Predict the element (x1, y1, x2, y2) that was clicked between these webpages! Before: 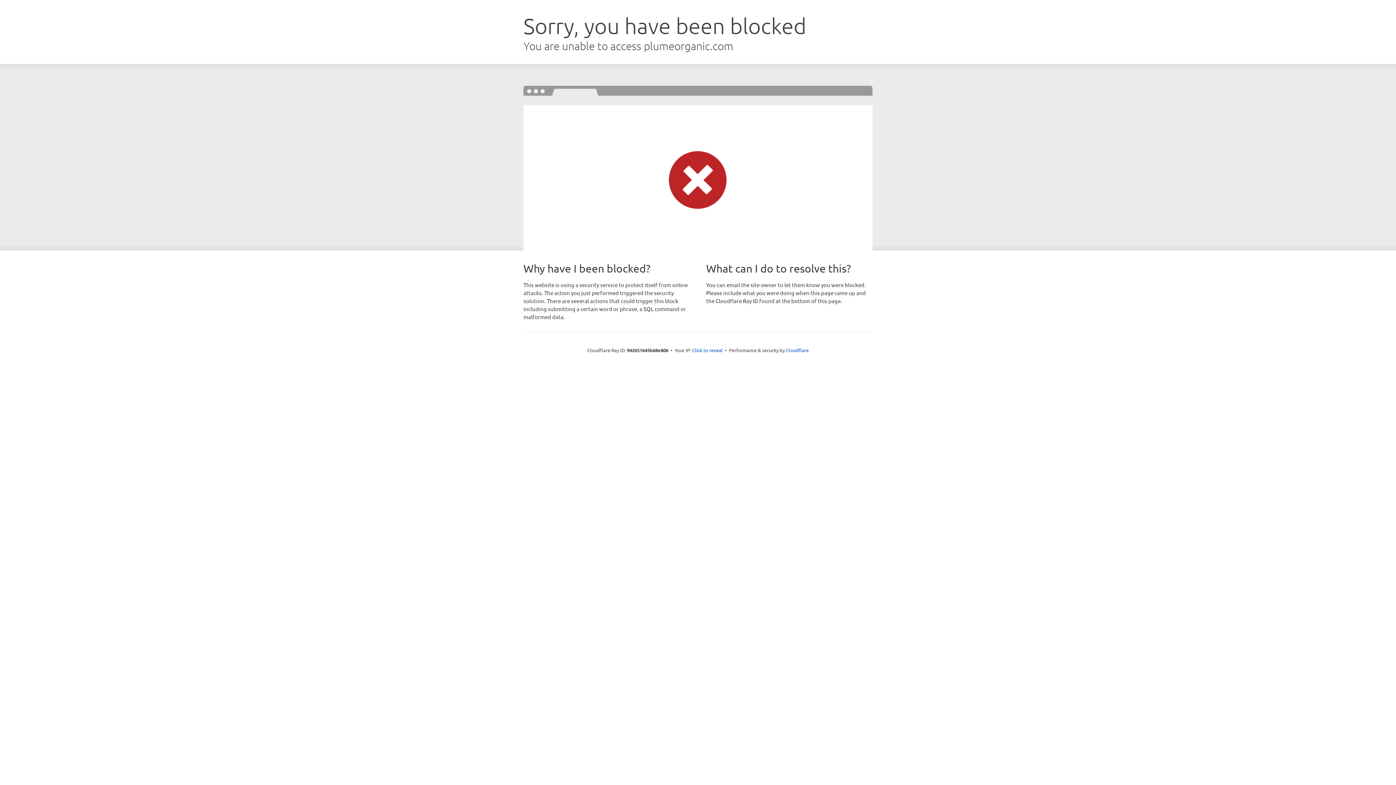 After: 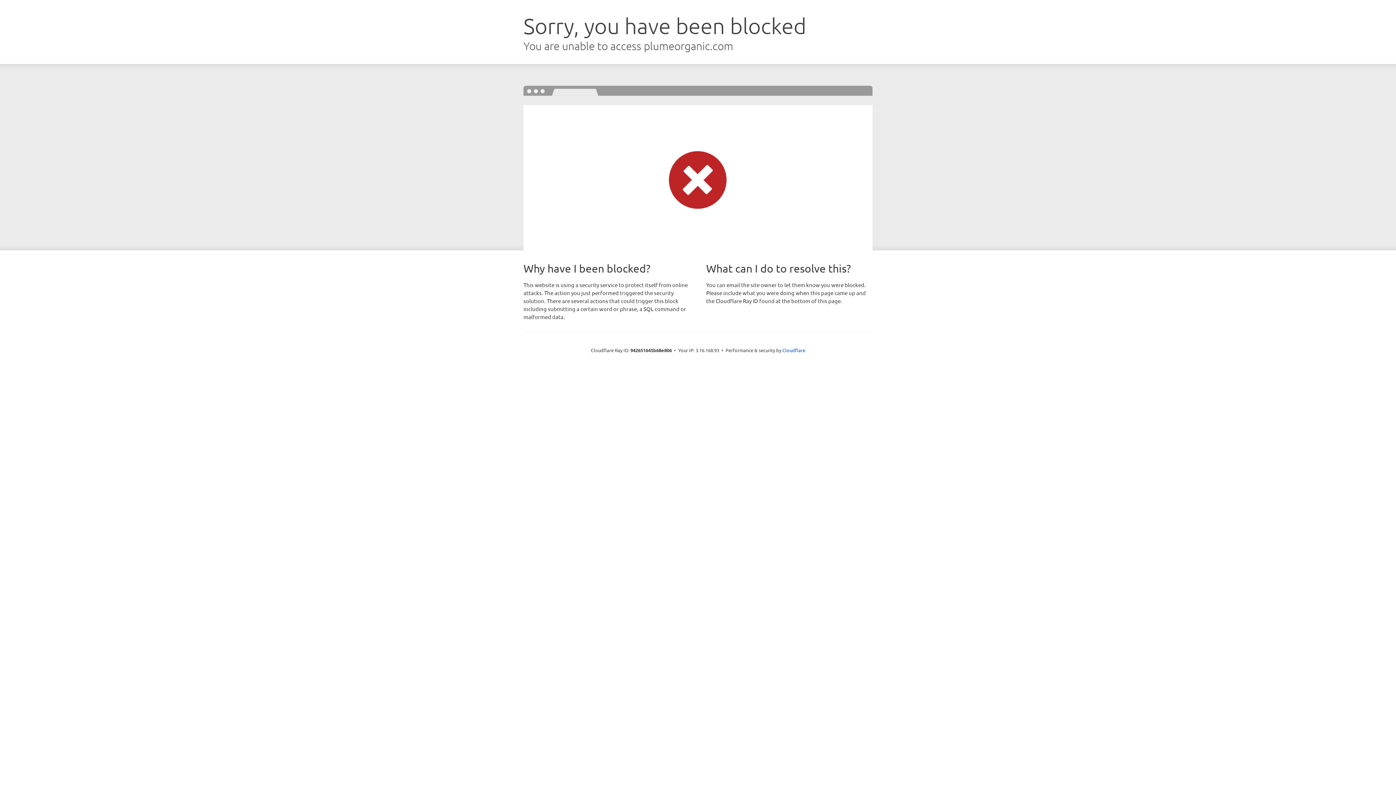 Action: label: Click to reveal bbox: (692, 346, 722, 353)